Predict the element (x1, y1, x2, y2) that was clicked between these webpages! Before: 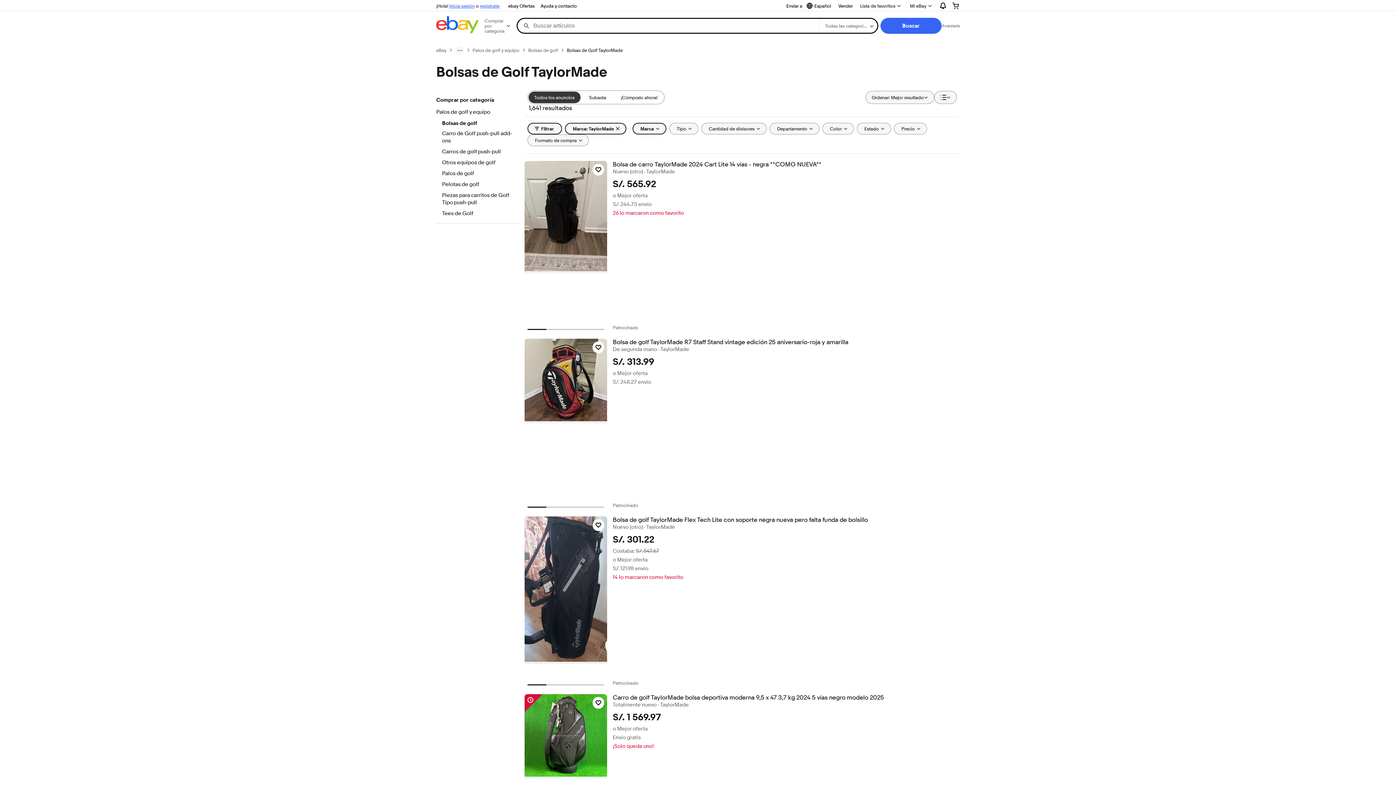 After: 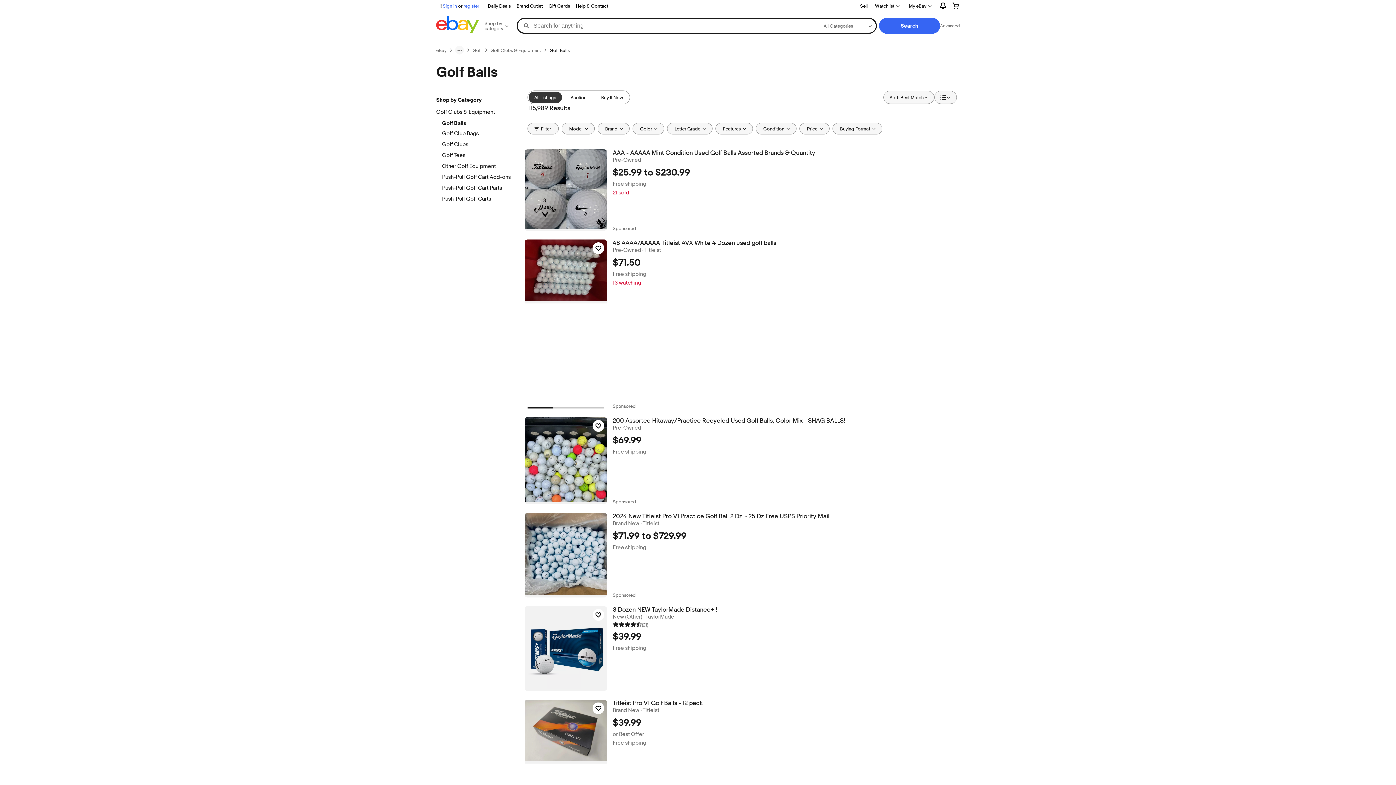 Action: label: Pelotas de golf bbox: (442, 181, 512, 189)